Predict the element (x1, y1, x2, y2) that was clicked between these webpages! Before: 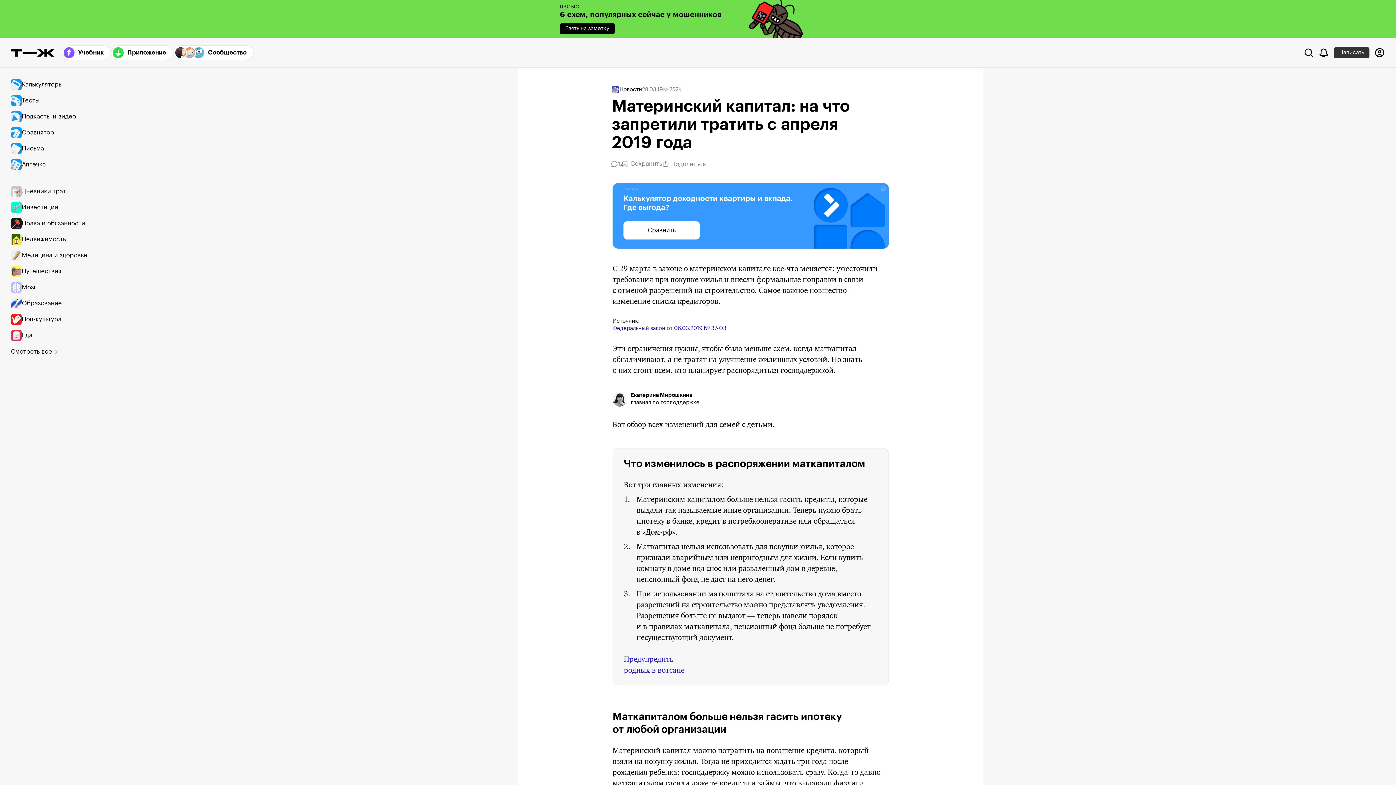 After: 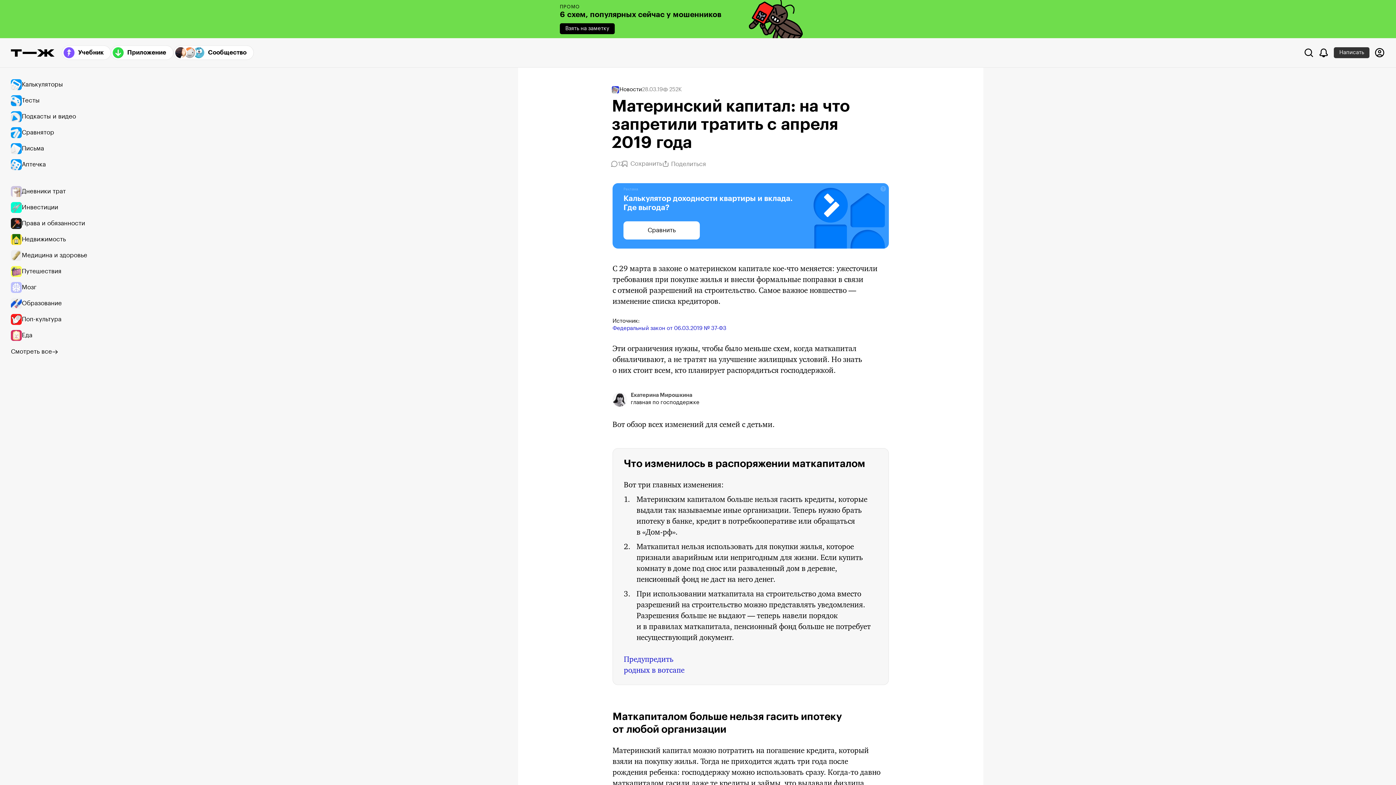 Action: bbox: (612, 390, 706, 408)